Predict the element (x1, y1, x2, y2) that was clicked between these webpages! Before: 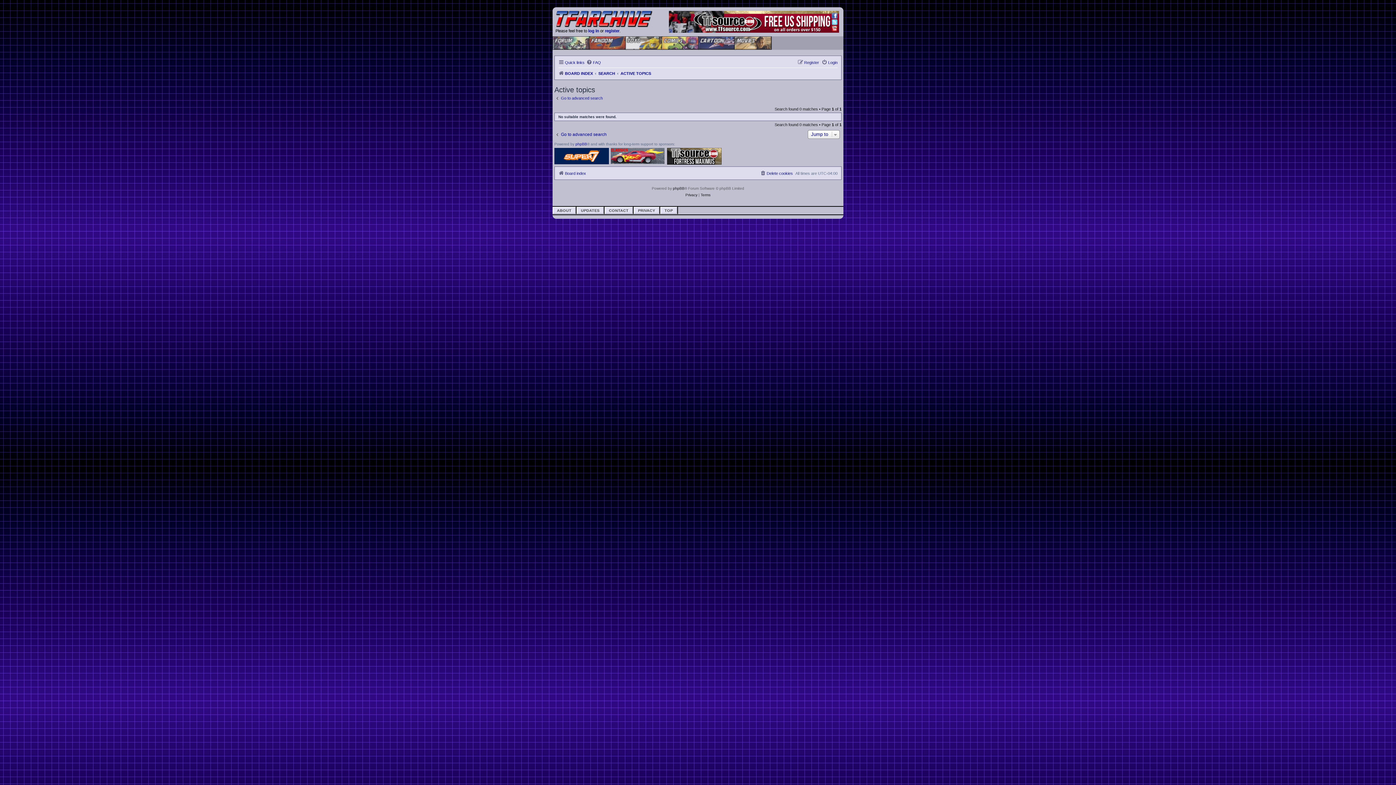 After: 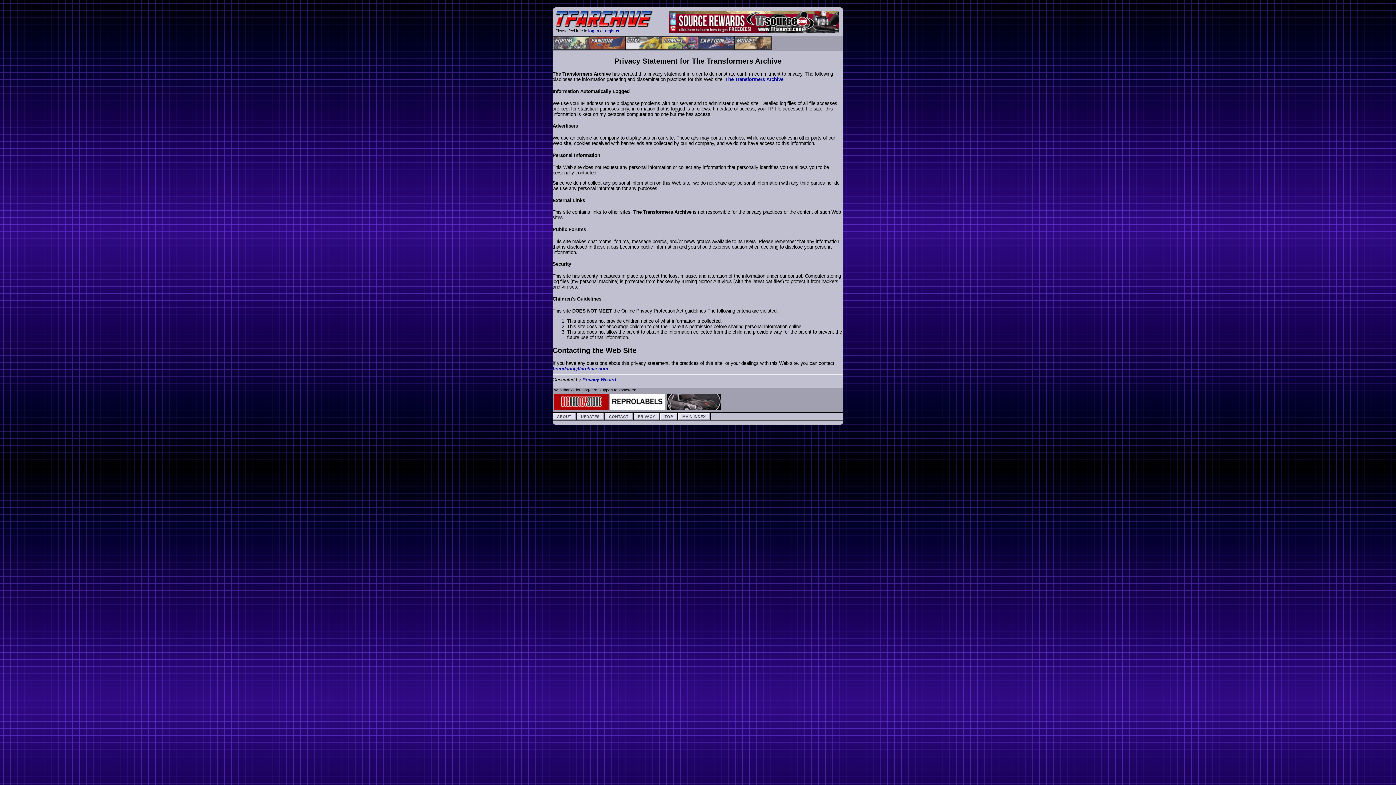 Action: bbox: (633, 206, 659, 214) label: PRIVACY